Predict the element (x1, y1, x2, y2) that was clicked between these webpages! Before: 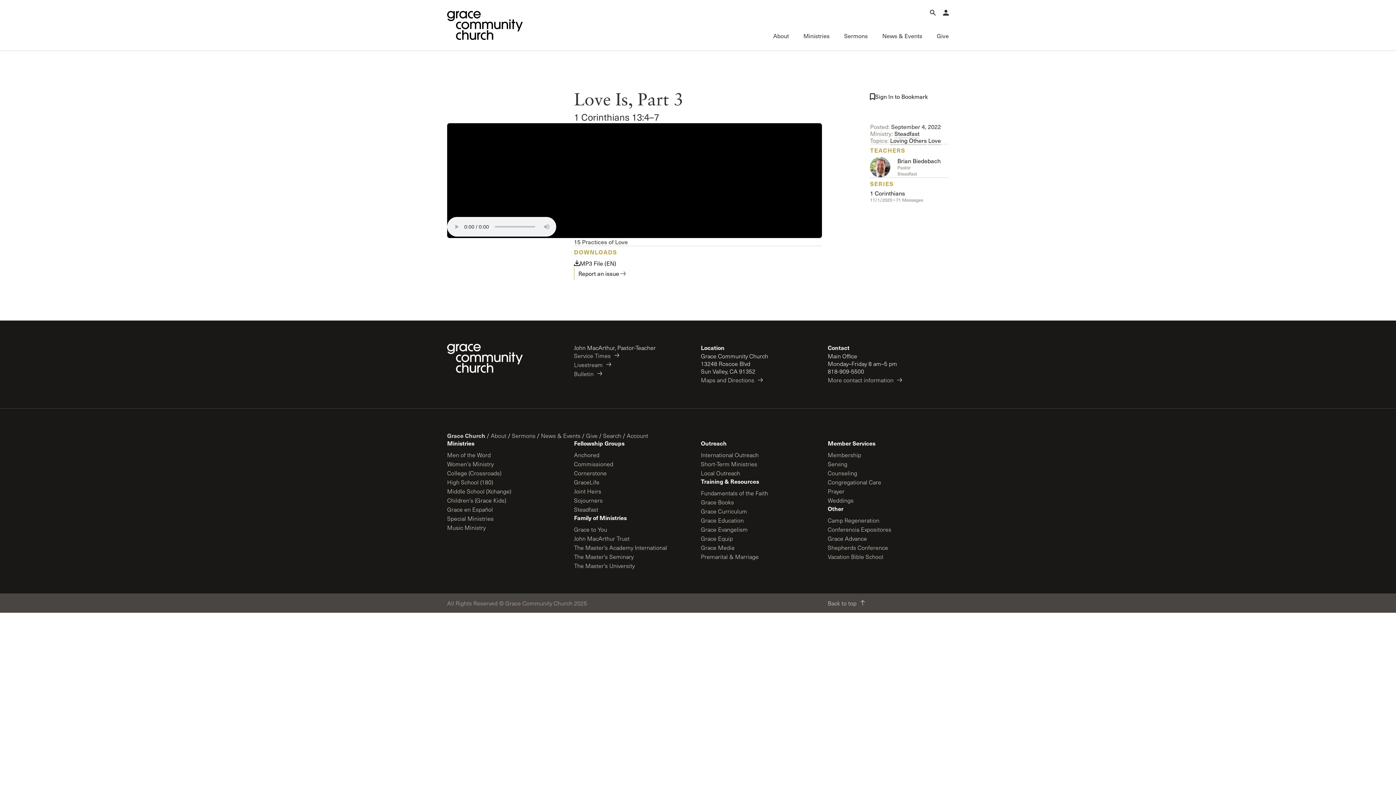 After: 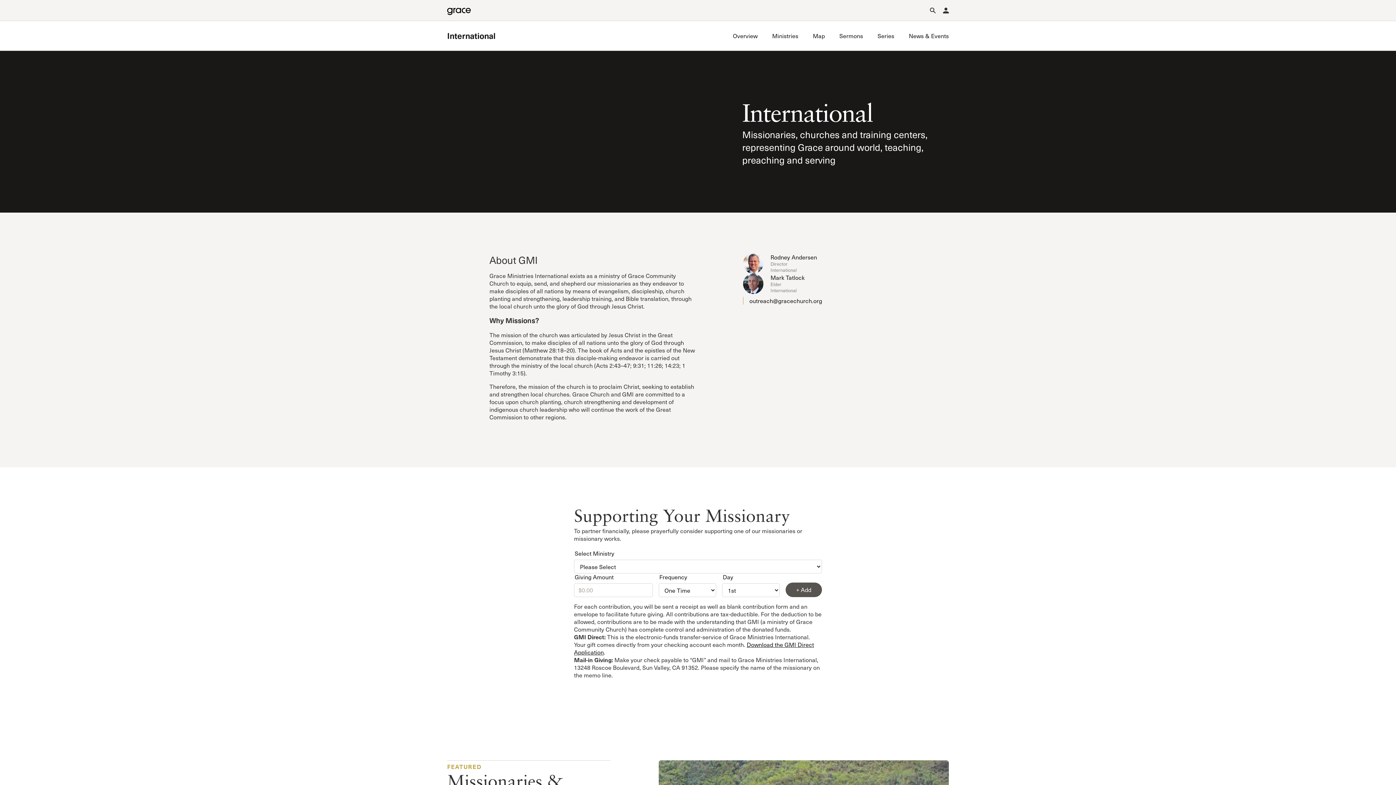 Action: bbox: (701, 450, 767, 459) label: International Outreach